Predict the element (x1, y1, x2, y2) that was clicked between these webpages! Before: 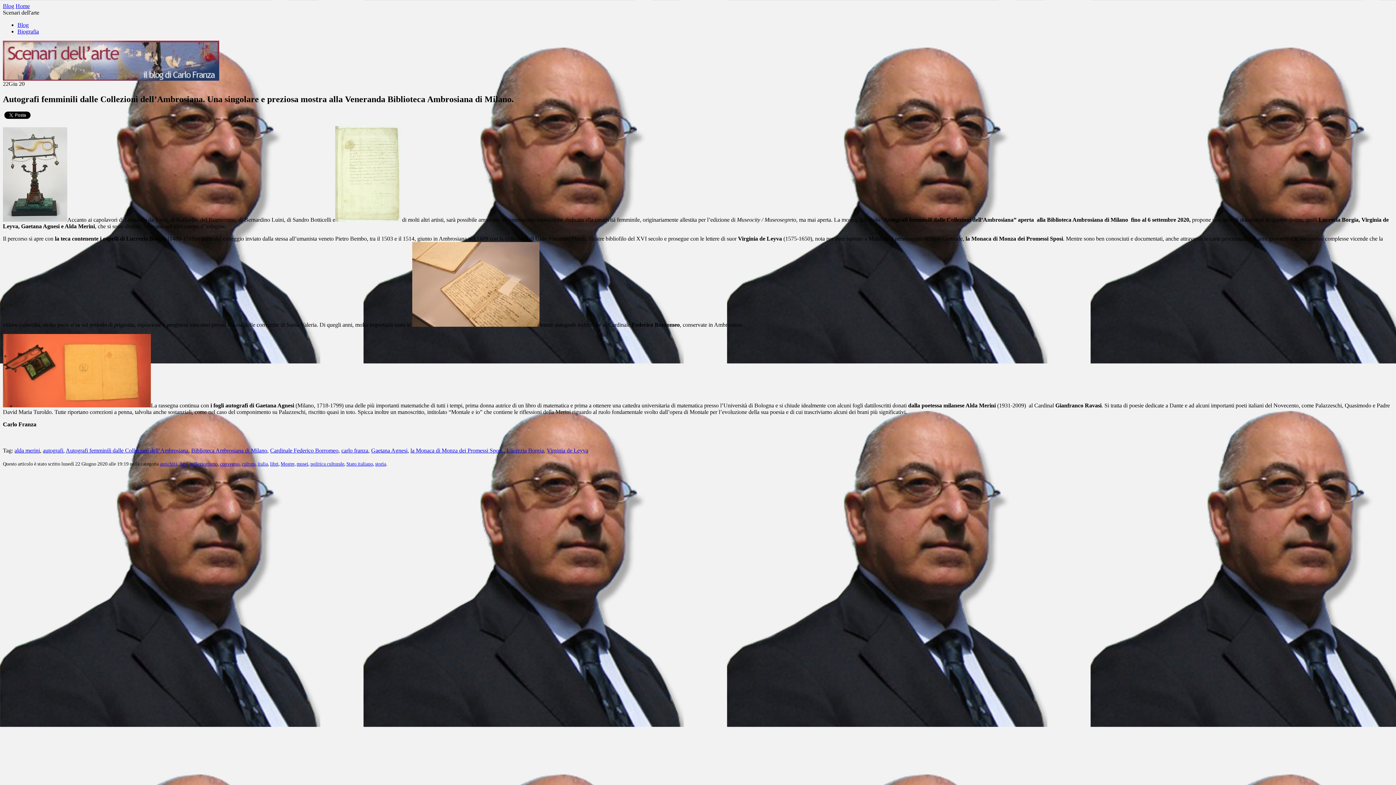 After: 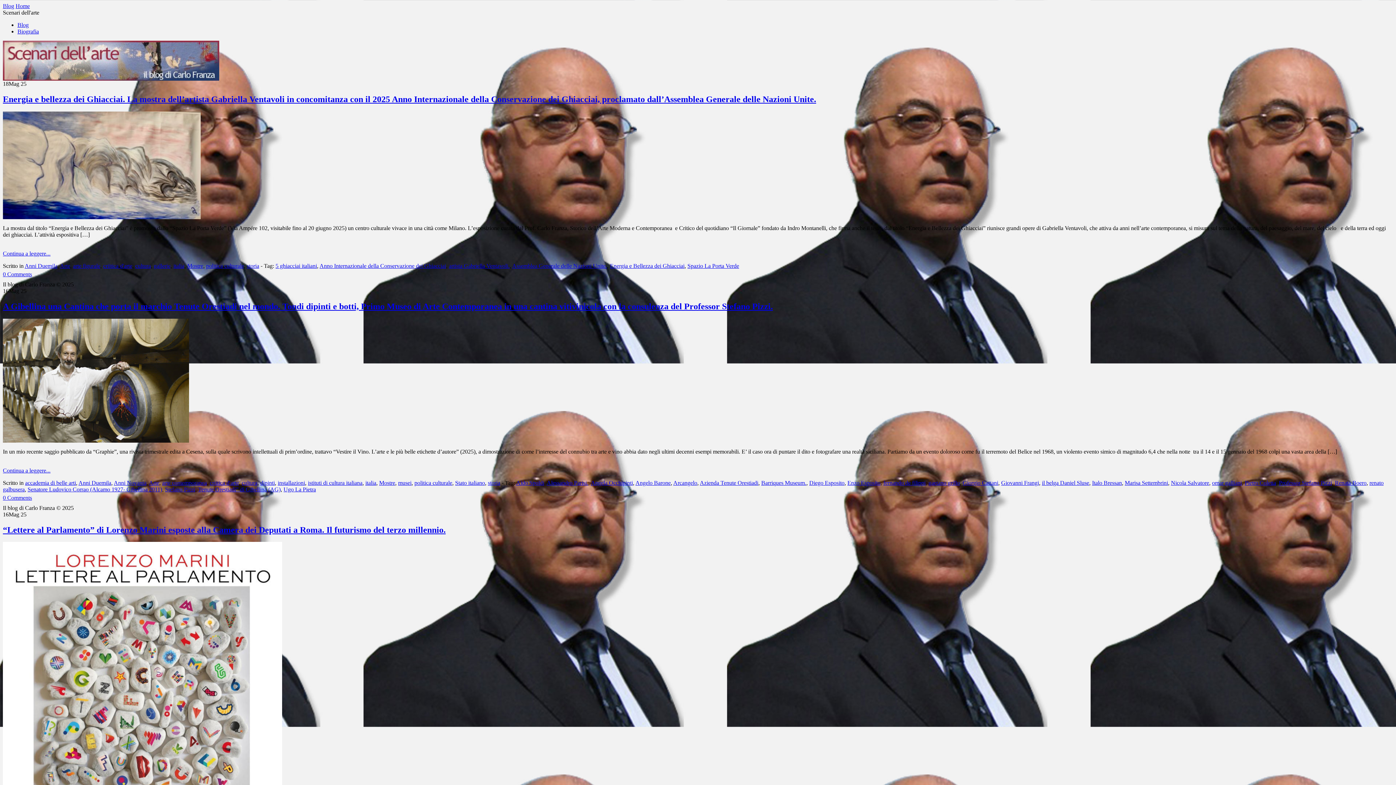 Action: label: storia bbox: (375, 461, 386, 466)